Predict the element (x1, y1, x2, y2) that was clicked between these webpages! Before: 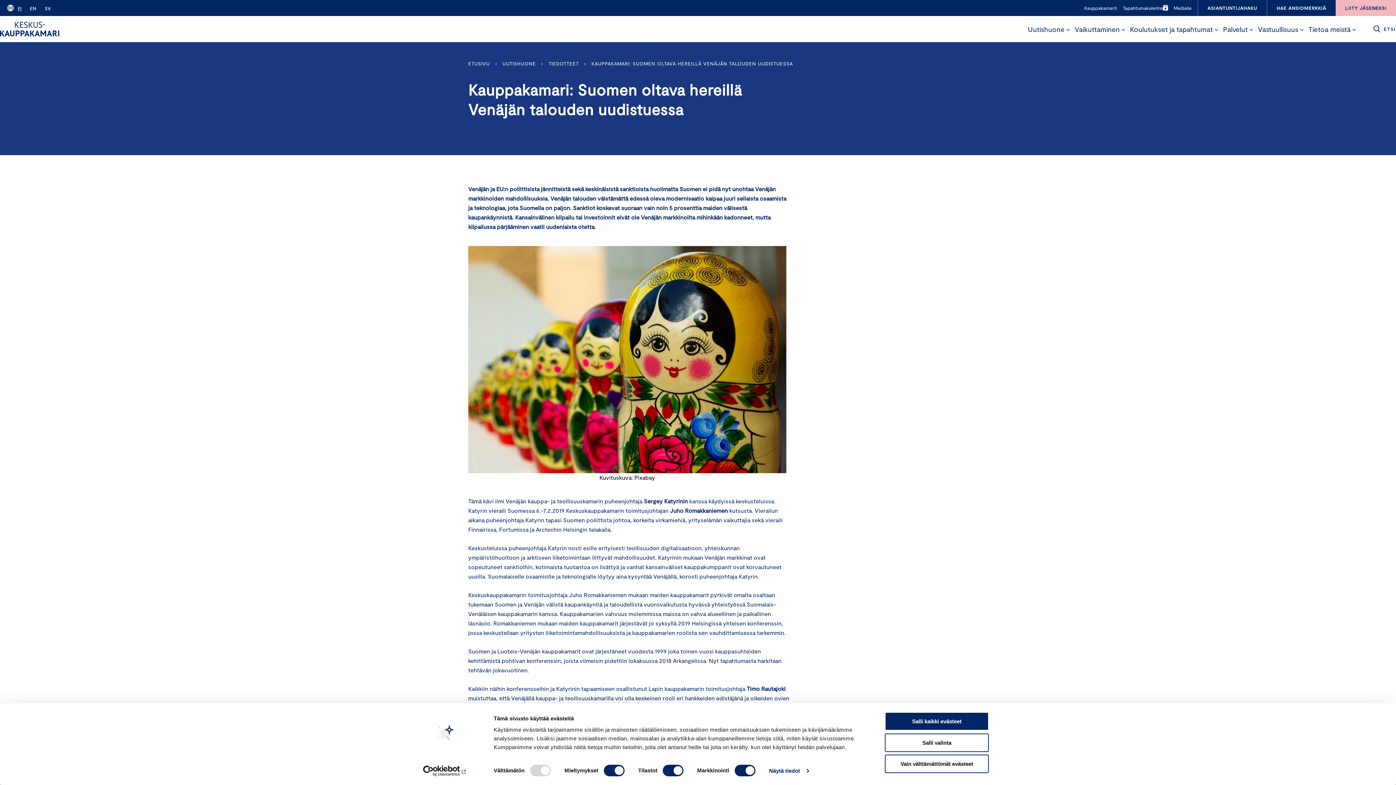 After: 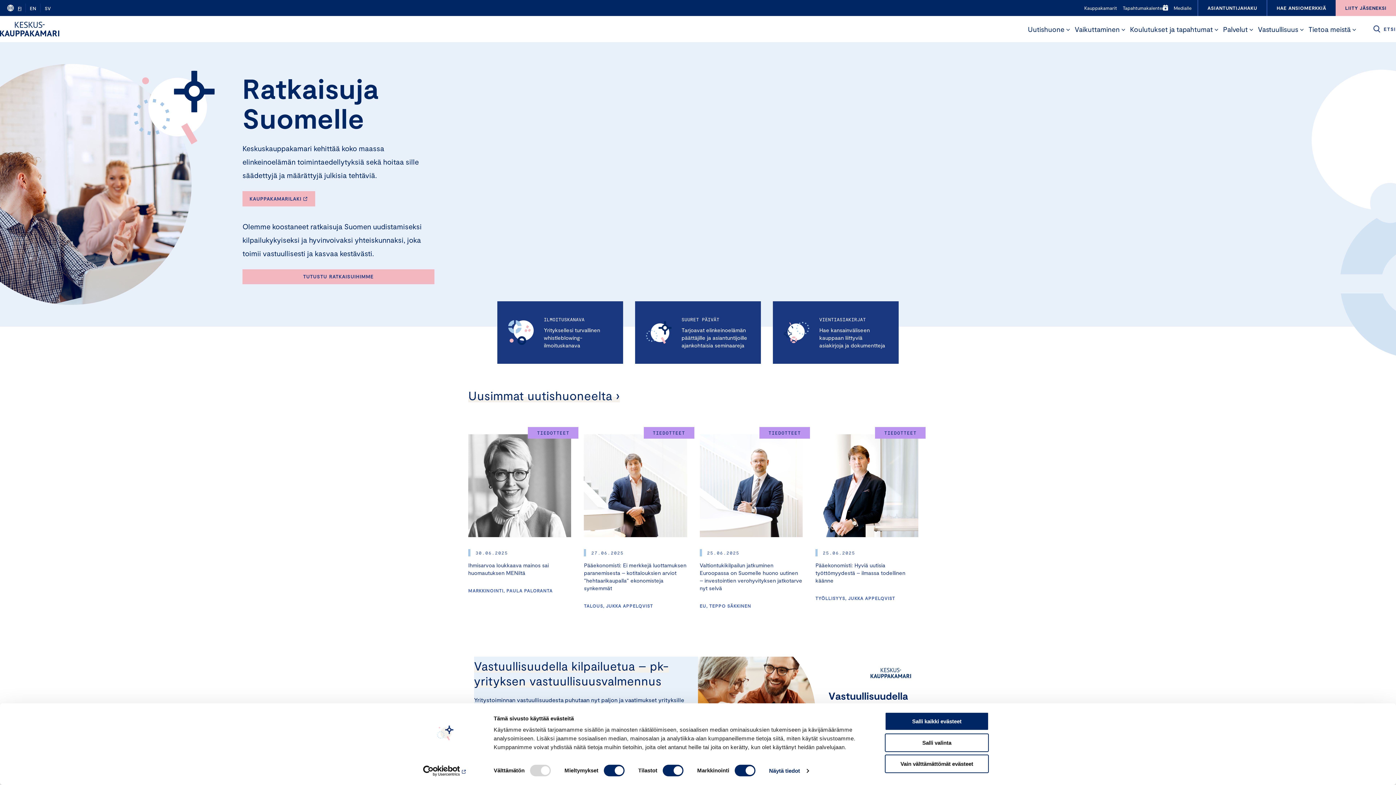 Action: bbox: (0, 21, 59, 36) label: logo